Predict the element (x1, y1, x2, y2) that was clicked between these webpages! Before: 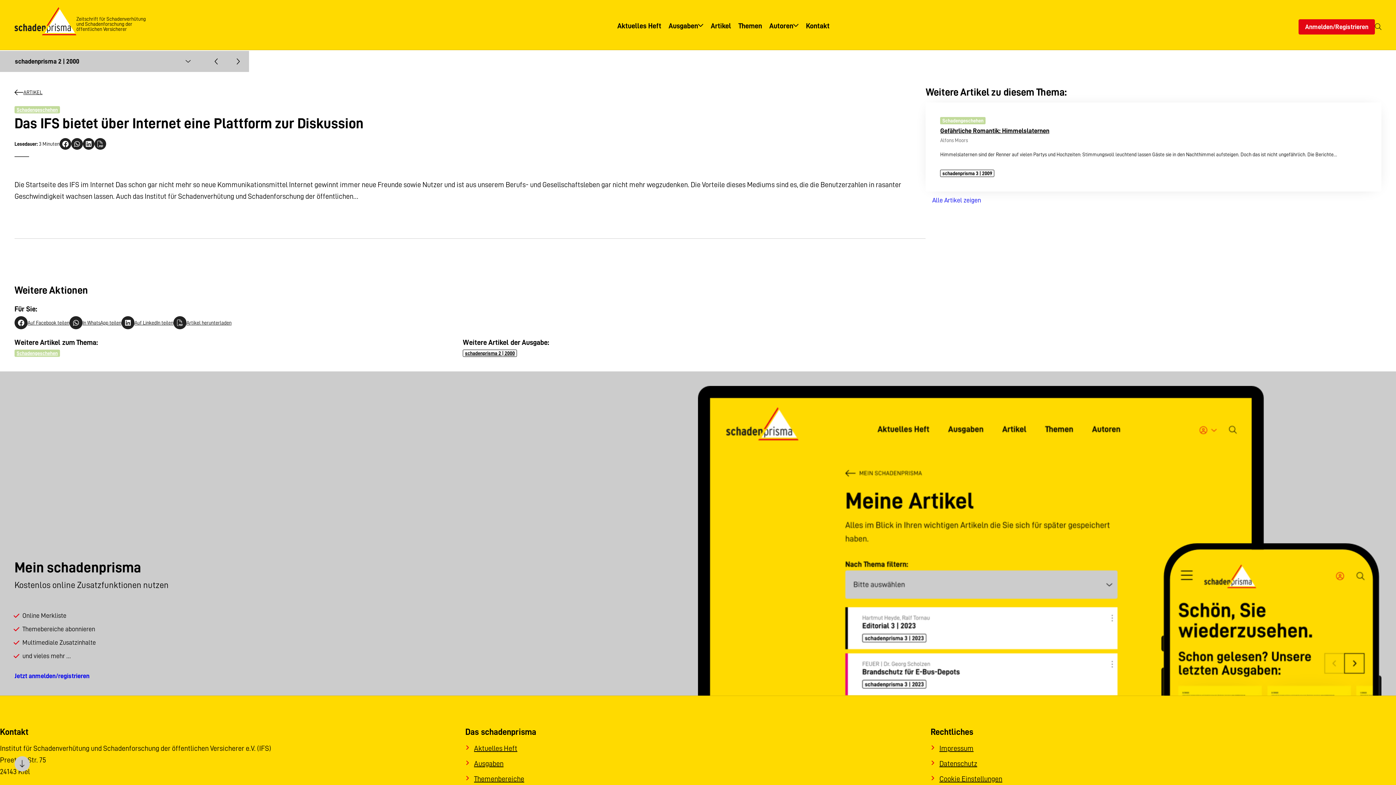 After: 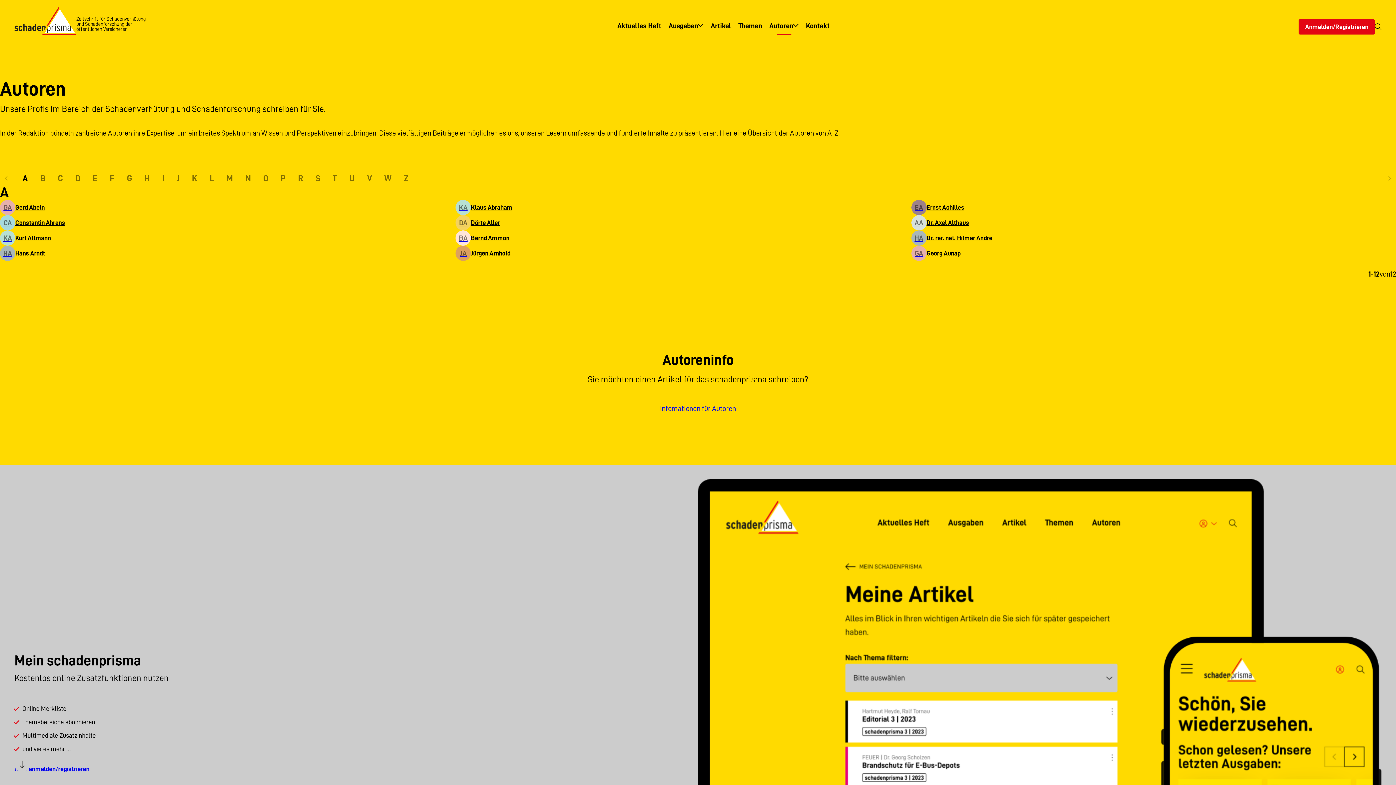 Action: label: Autoren bbox: (765, 16, 802, 35)